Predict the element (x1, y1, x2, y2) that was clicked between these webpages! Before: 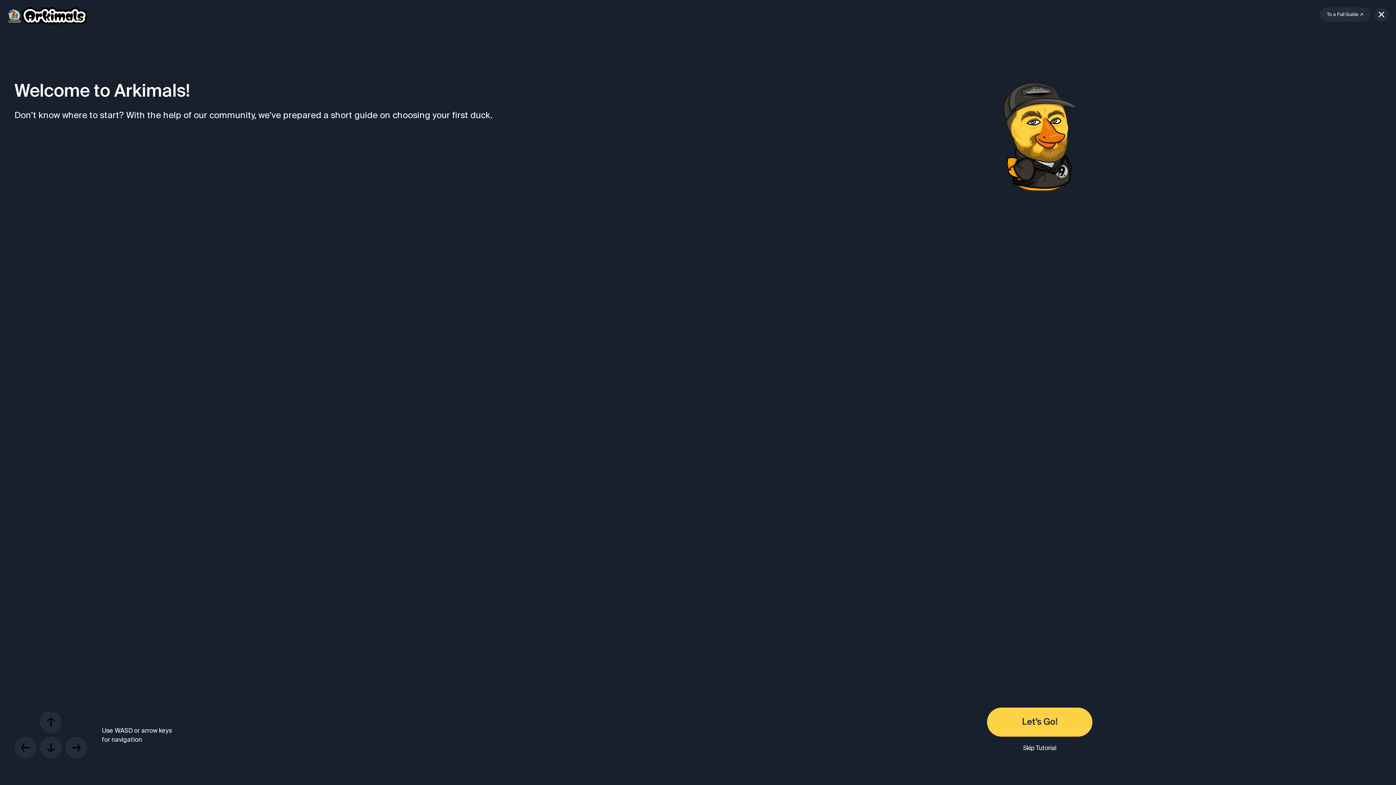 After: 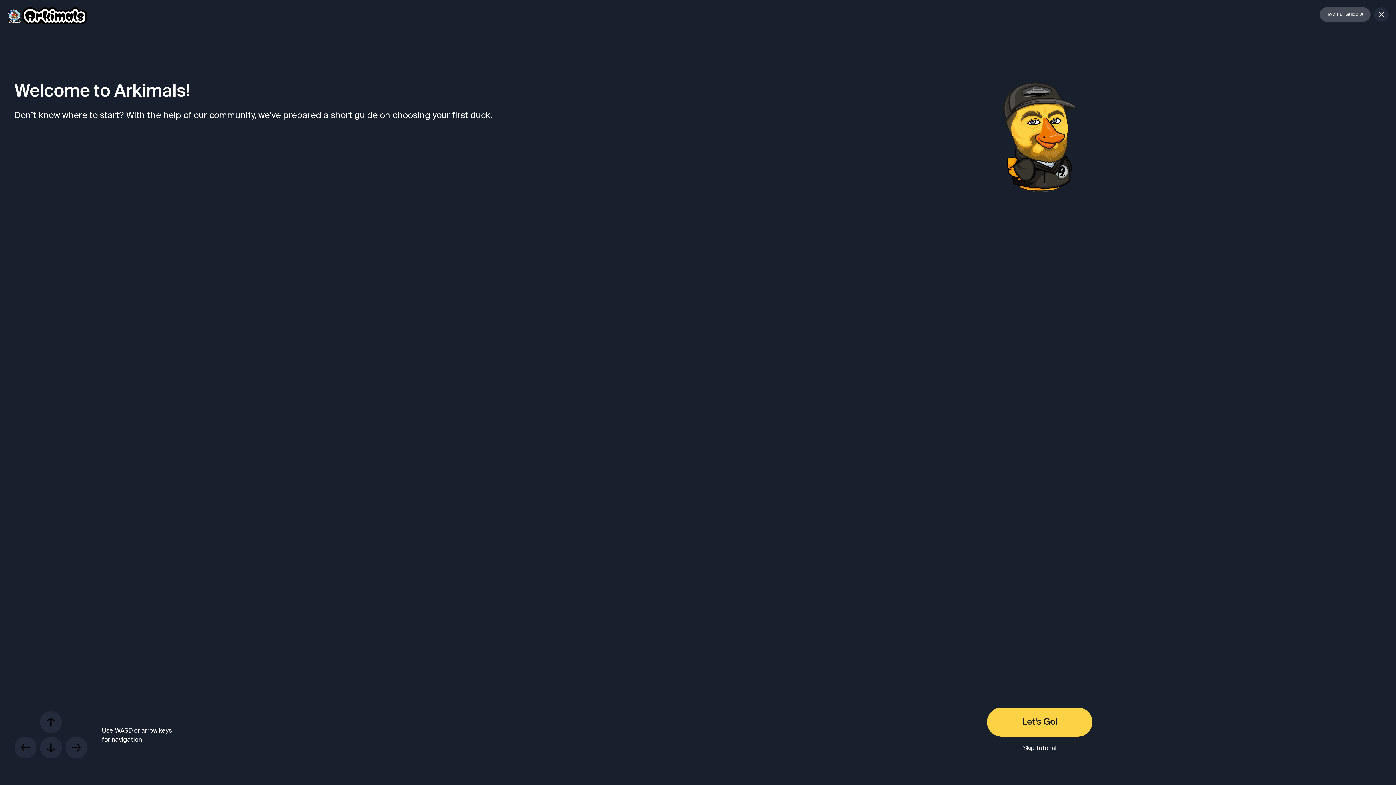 Action: label: To a Full Guide ↗ bbox: (1320, 7, 1370, 21)